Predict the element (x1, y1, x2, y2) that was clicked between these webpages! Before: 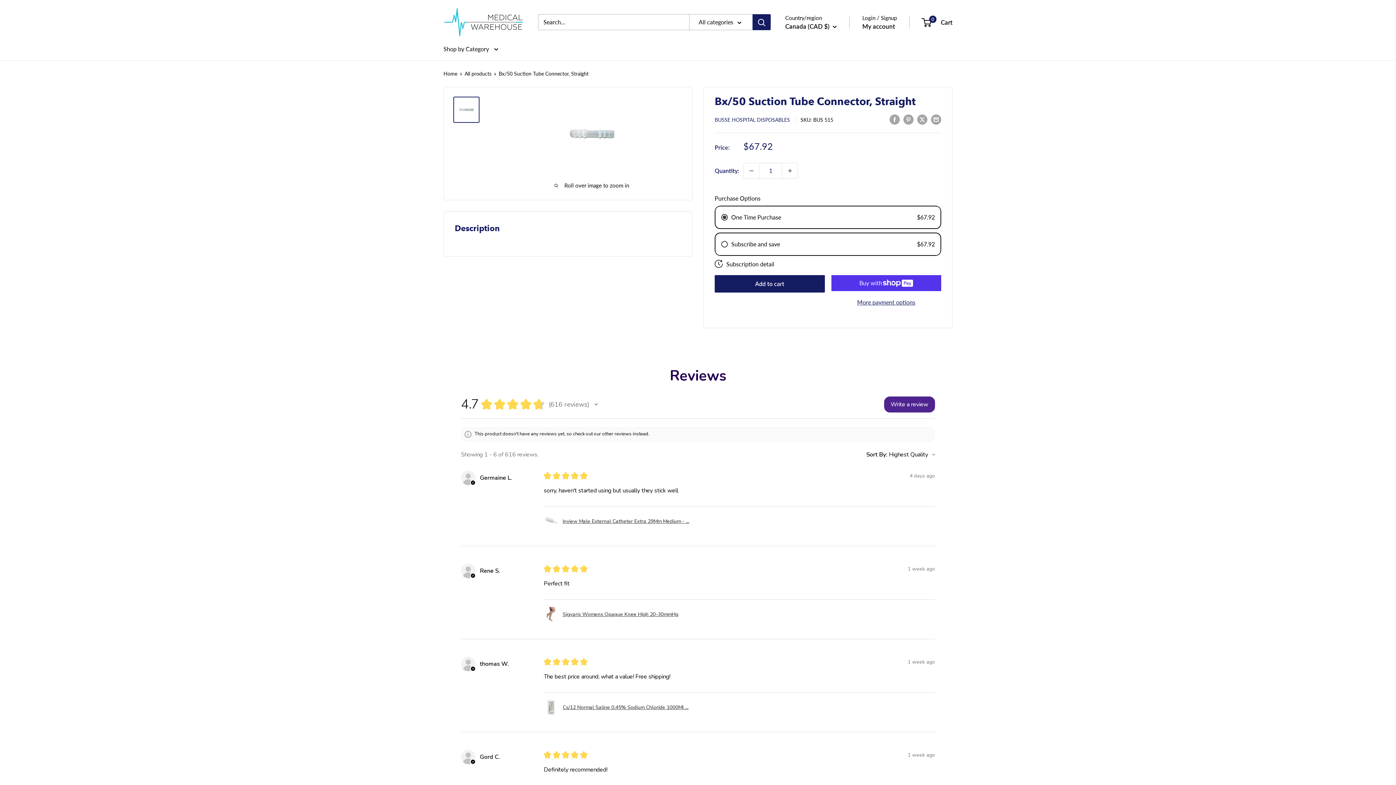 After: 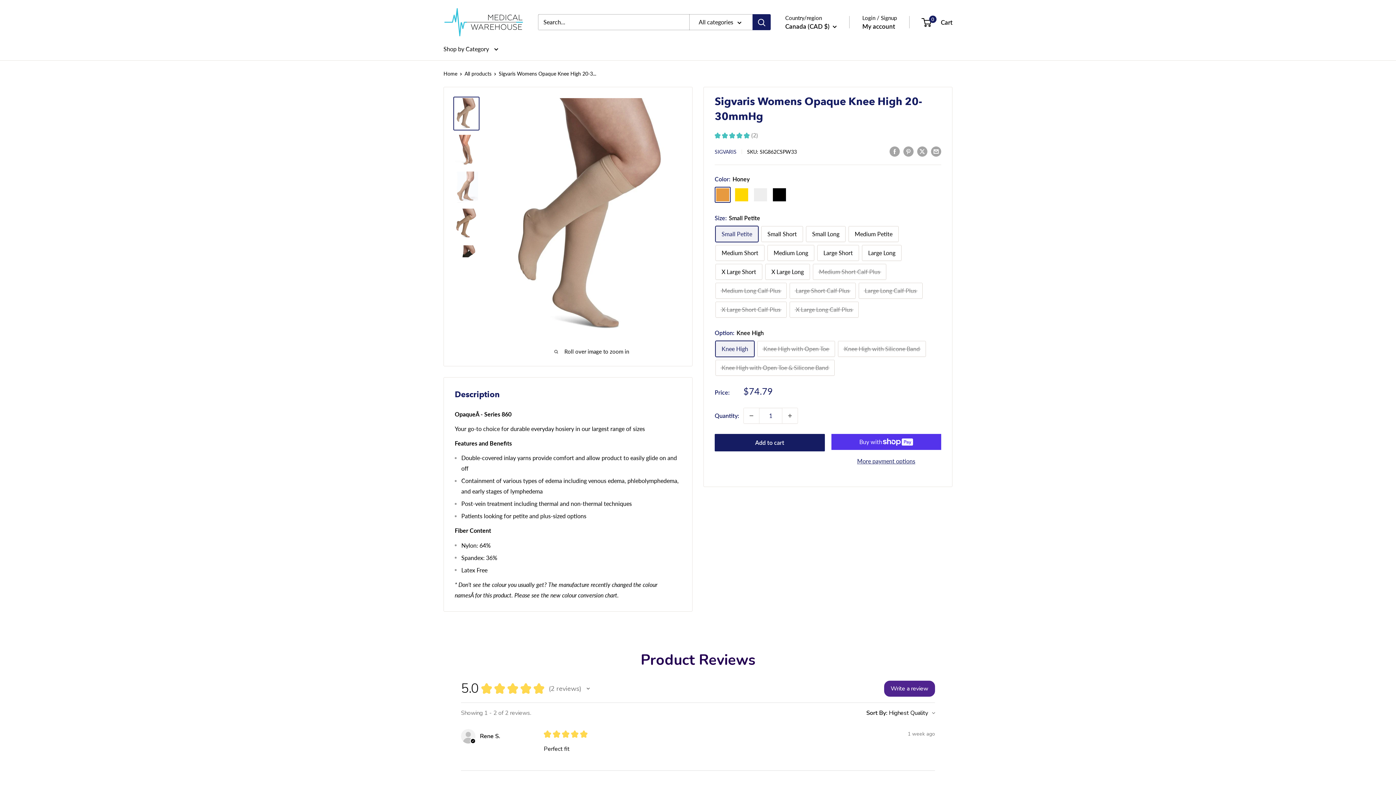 Action: bbox: (543, 607, 928, 621) label: Sigvaris Womens Opaque Knee High 20-30mmHg